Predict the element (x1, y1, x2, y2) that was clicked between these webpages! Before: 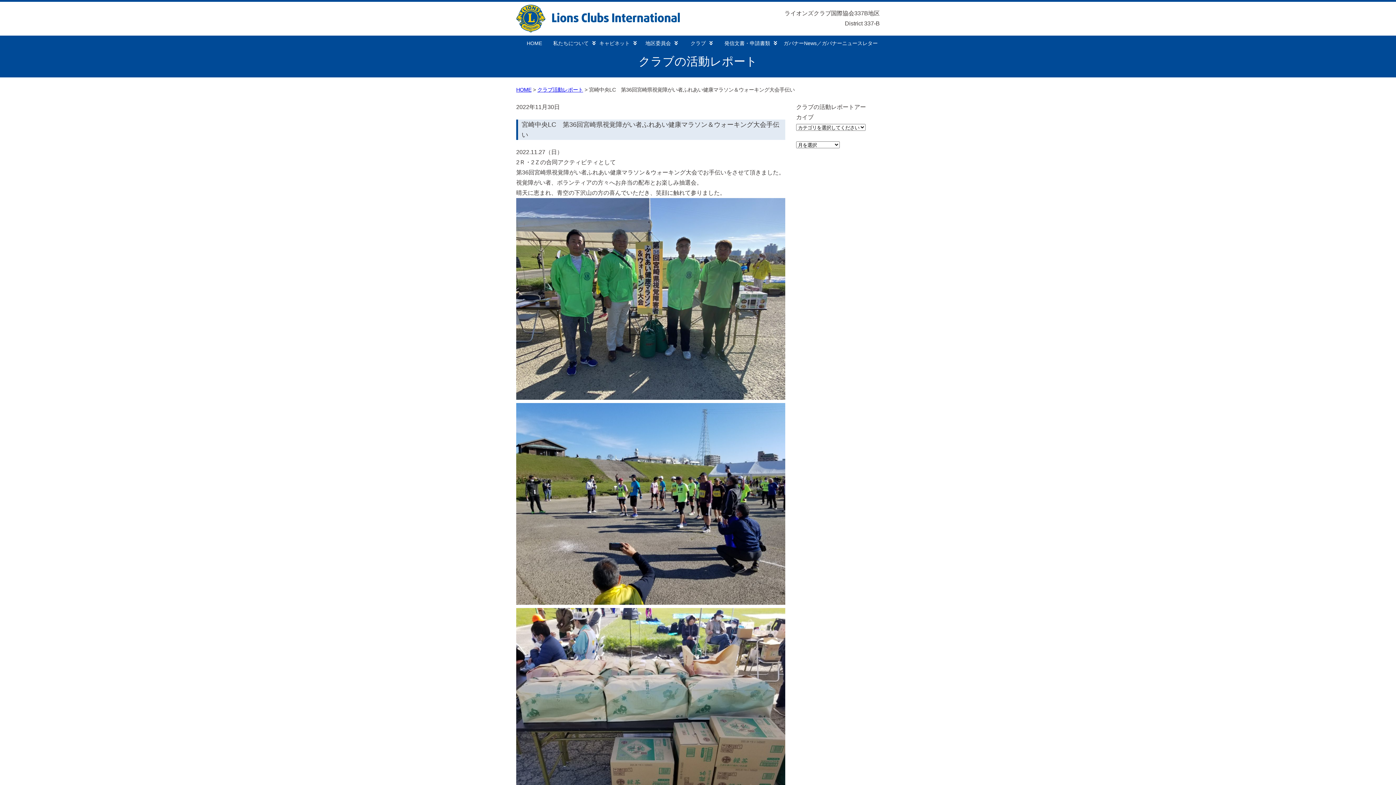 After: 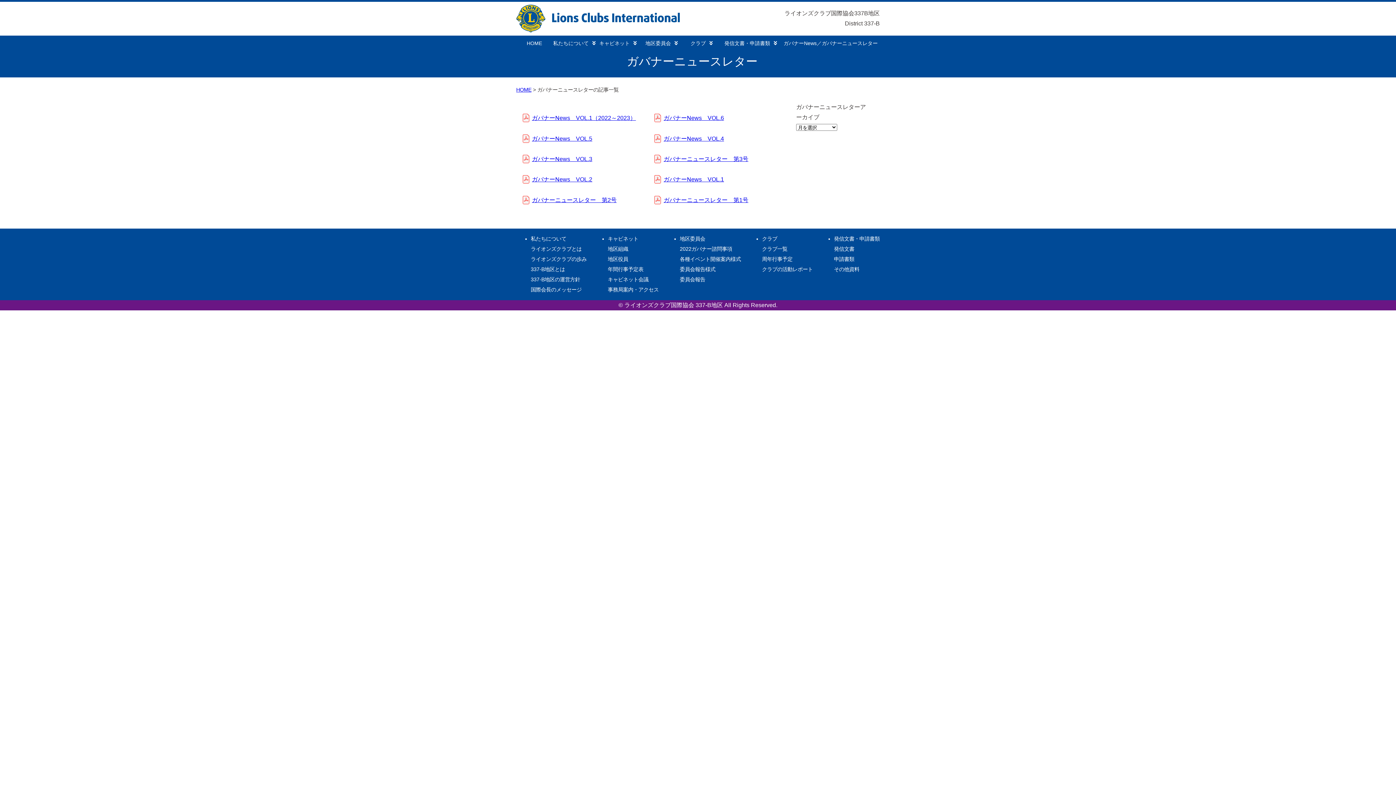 Action: bbox: (781, 38, 880, 47) label: ガバナーNews／ガバナーニュースレター